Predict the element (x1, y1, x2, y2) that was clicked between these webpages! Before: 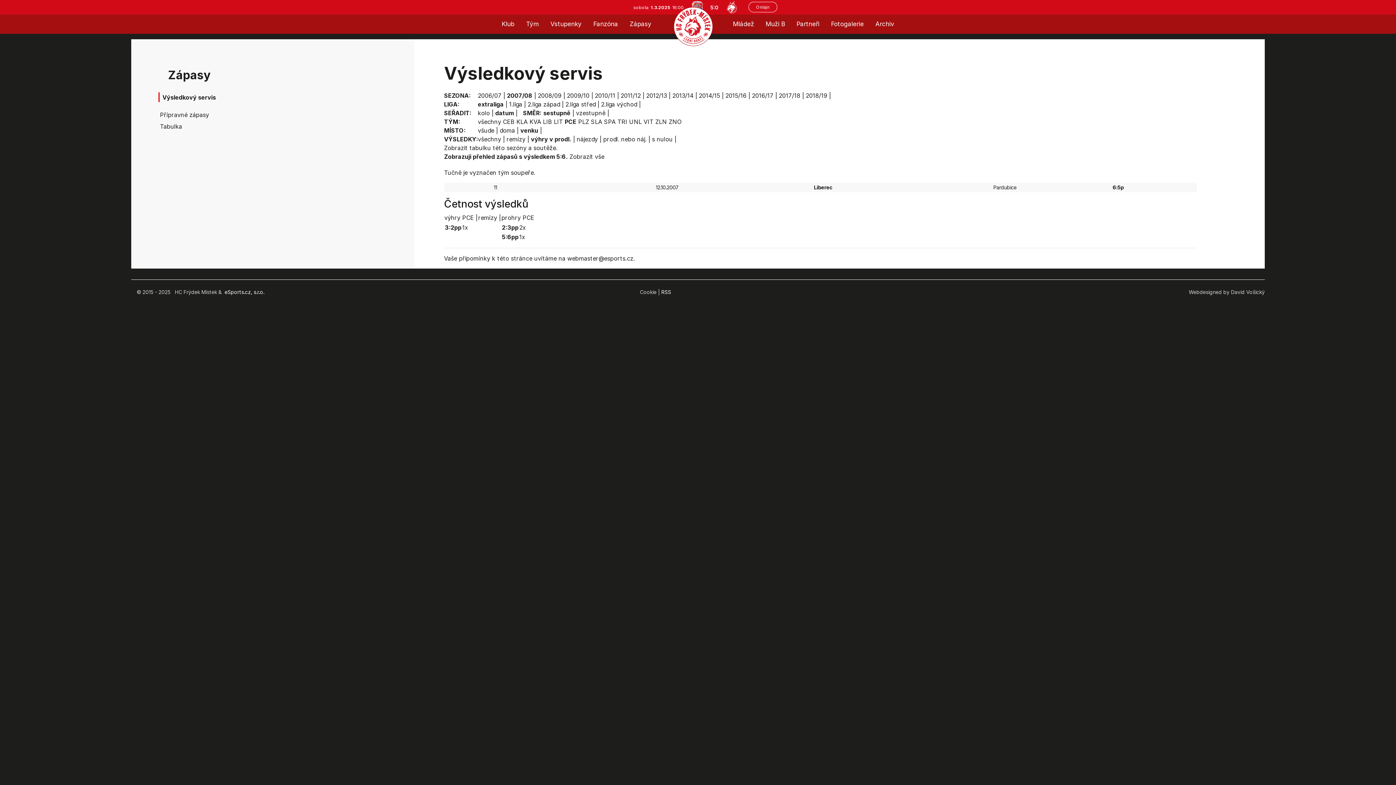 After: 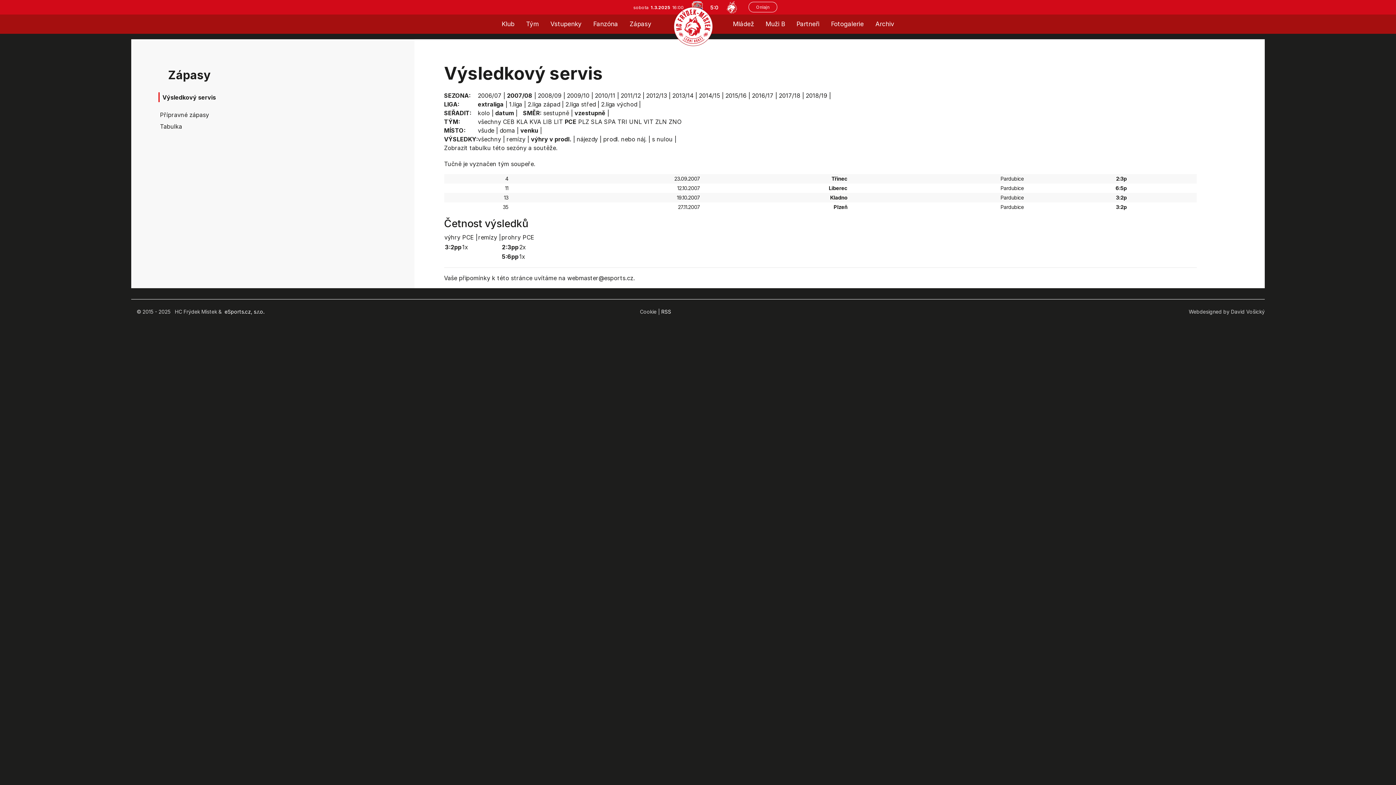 Action: bbox: (576, 109, 605, 116) label: vzestupně